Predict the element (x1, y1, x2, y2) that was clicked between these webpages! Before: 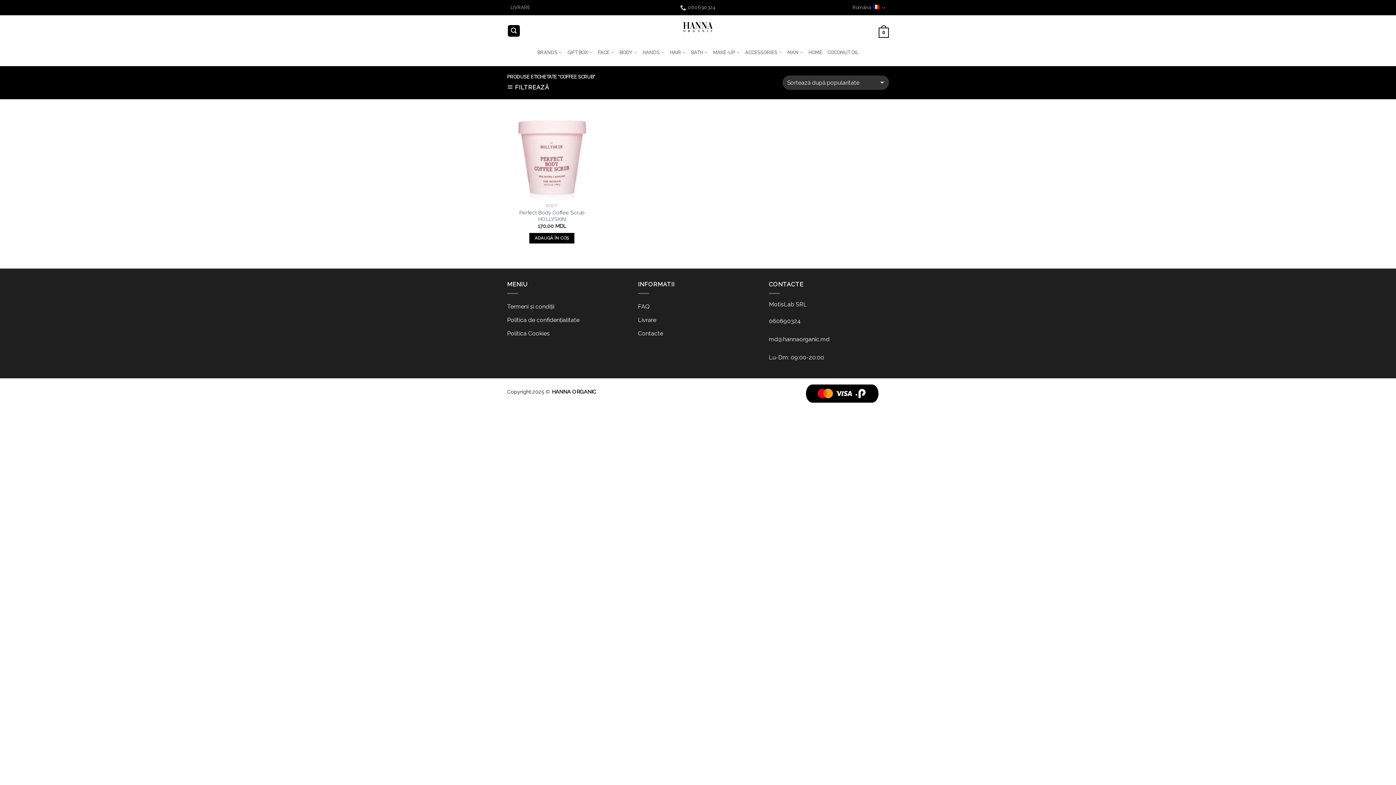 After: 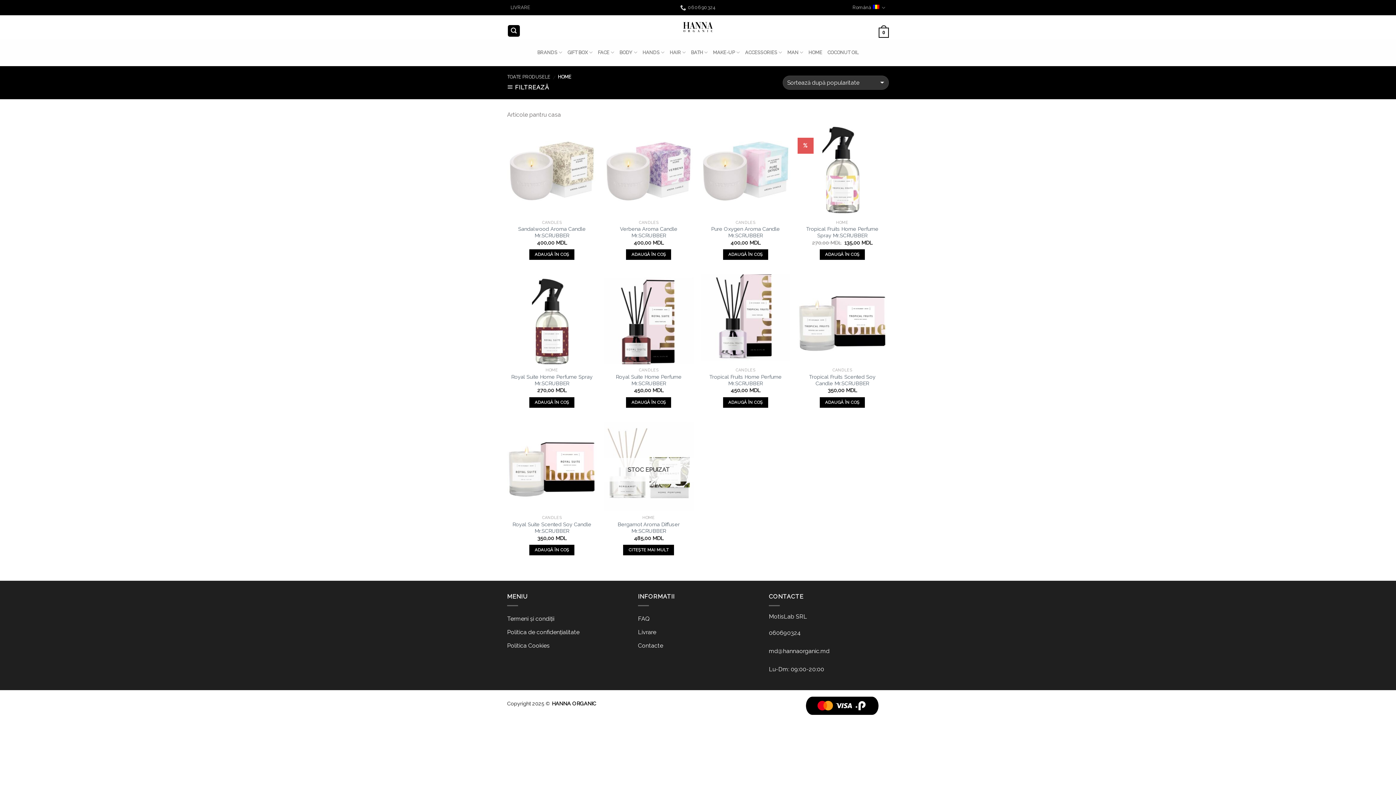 Action: label: HOME bbox: (808, 45, 822, 59)